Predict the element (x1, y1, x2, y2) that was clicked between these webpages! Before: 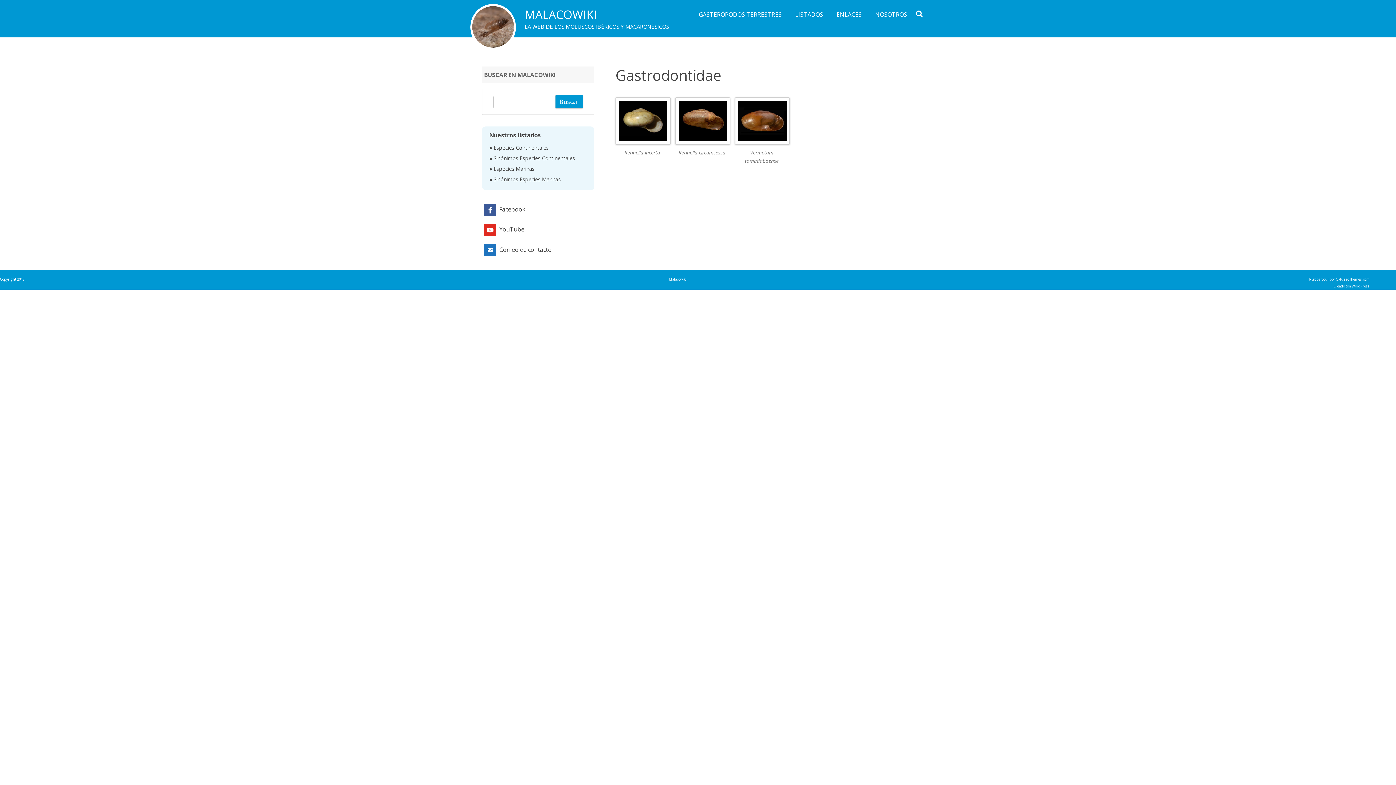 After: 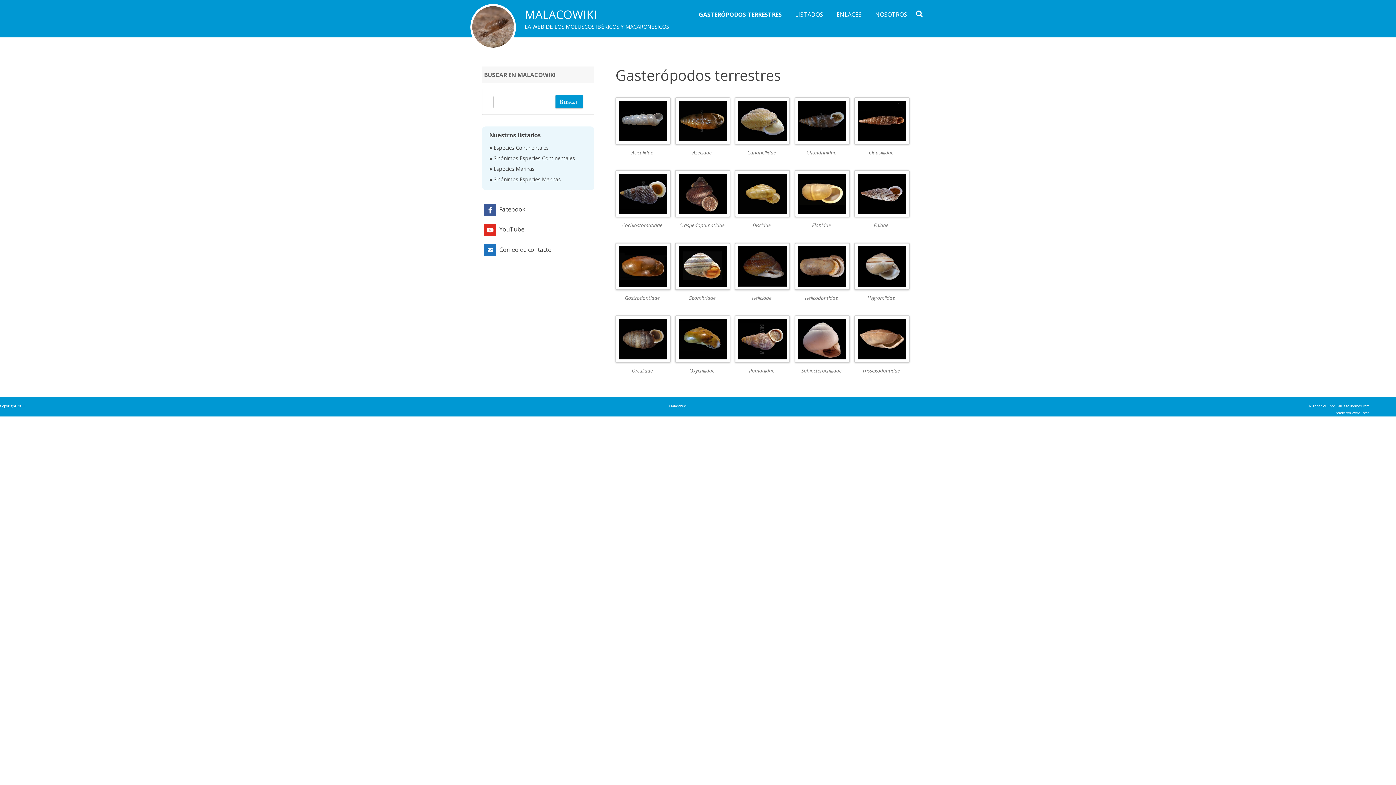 Action: bbox: (472, 39, 514, 49)